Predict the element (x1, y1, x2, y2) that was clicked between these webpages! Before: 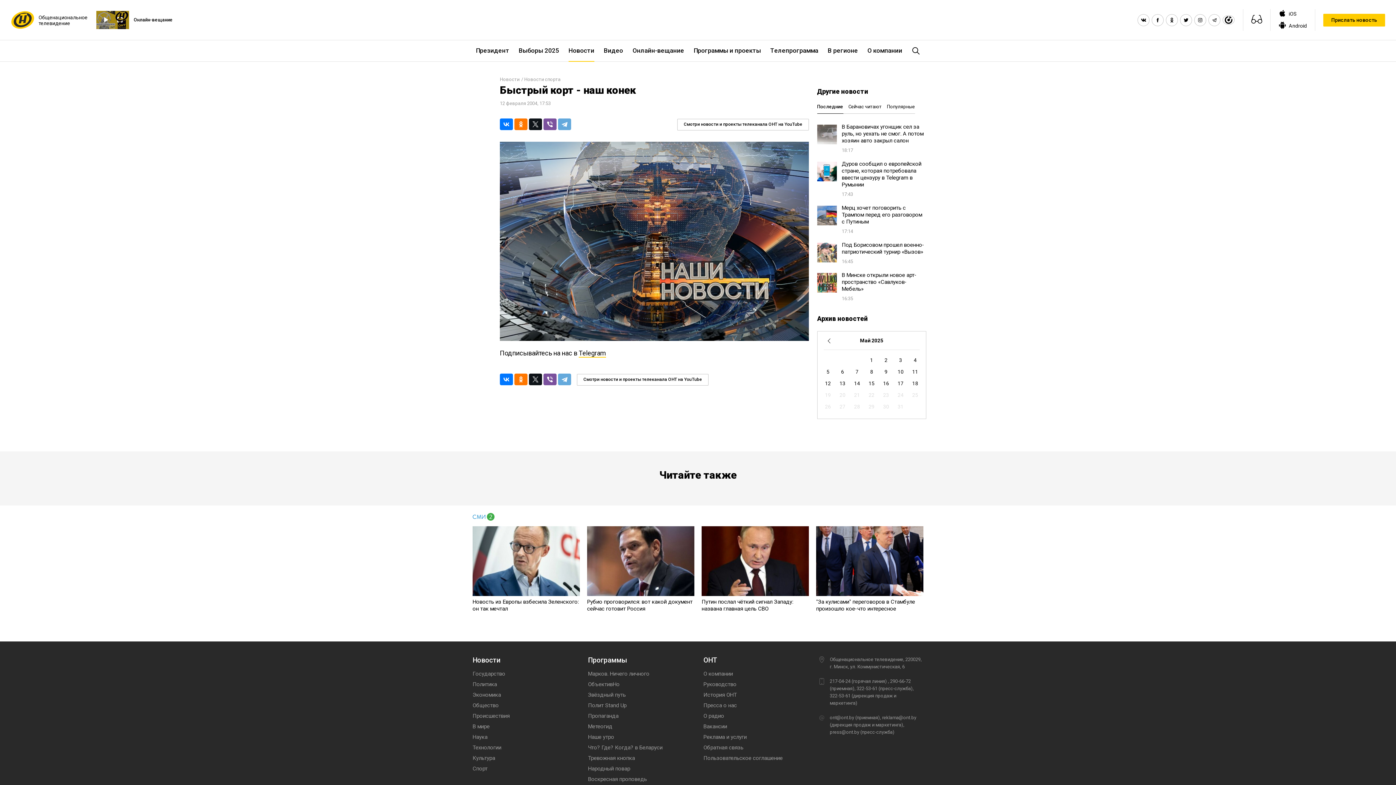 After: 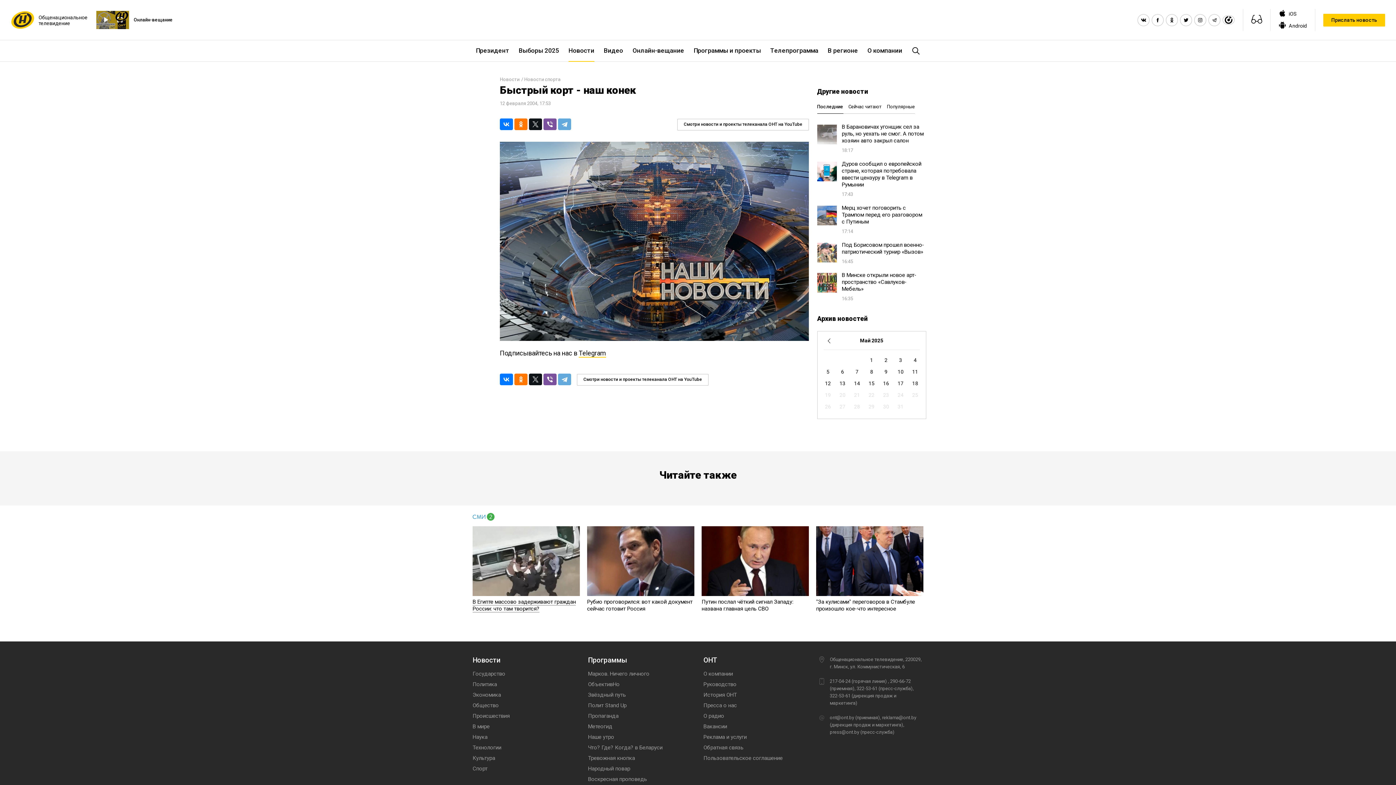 Action: bbox: (472, 598, 578, 612) label: Новость из Европы взбесила Зеленского: он так мечтал